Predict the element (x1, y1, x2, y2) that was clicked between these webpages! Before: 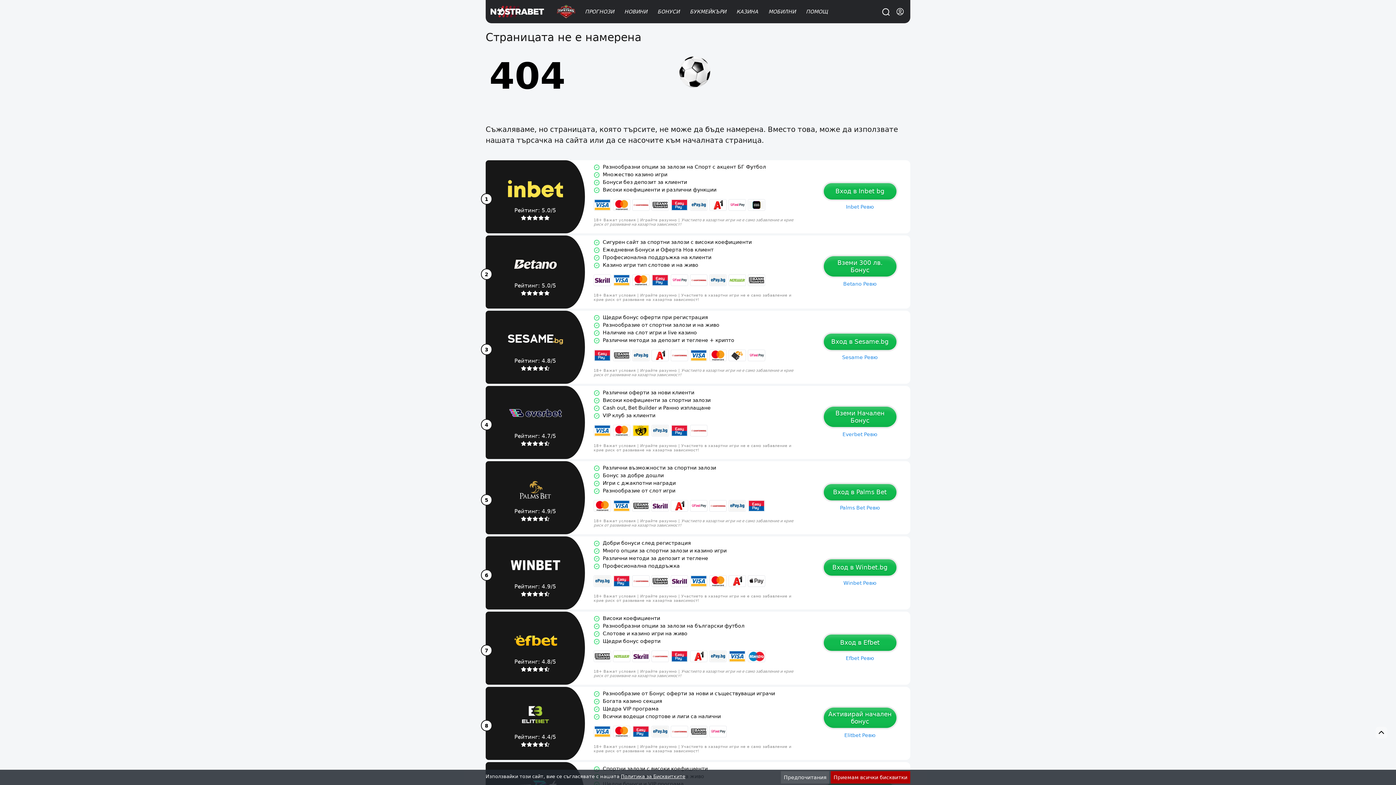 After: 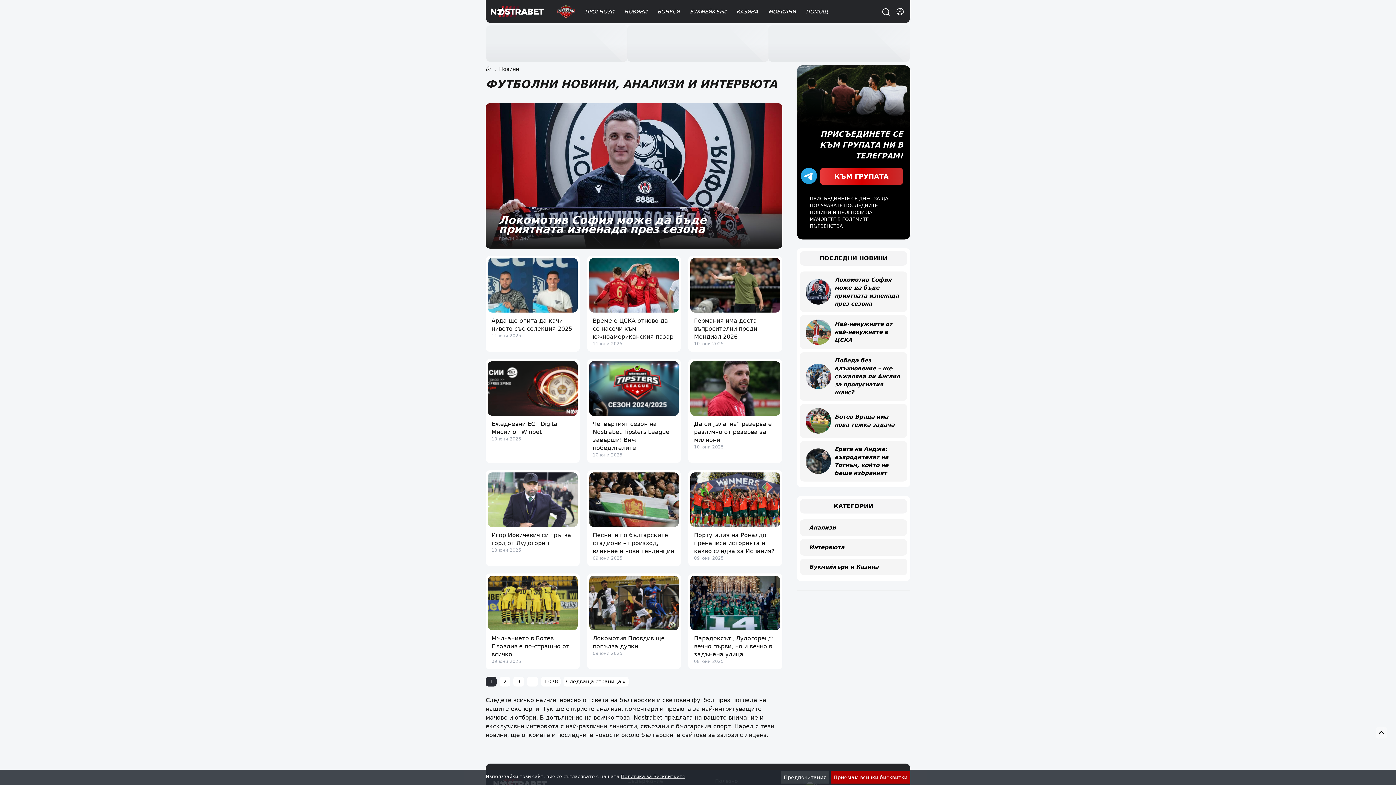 Action: label: НОВИНИ bbox: (624, 7, 647, 16)